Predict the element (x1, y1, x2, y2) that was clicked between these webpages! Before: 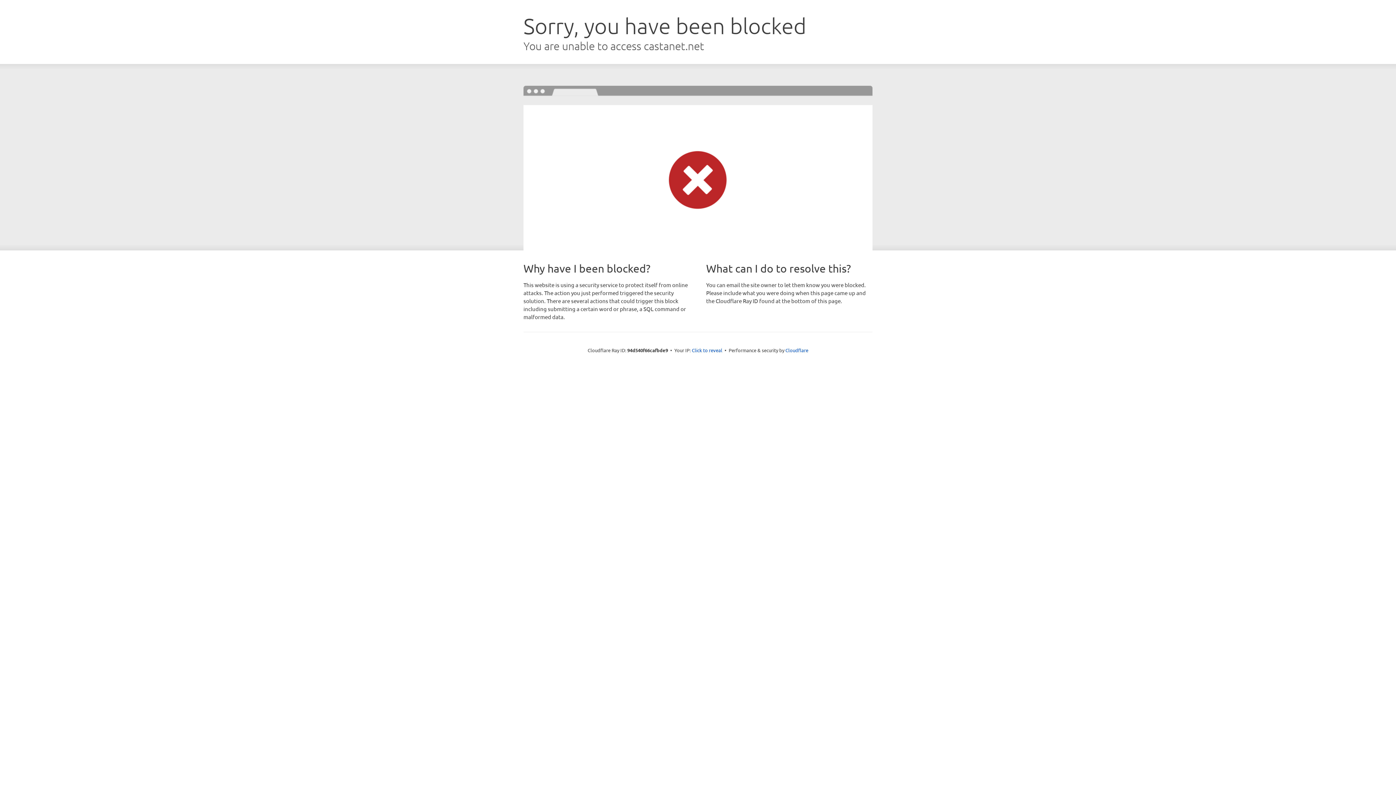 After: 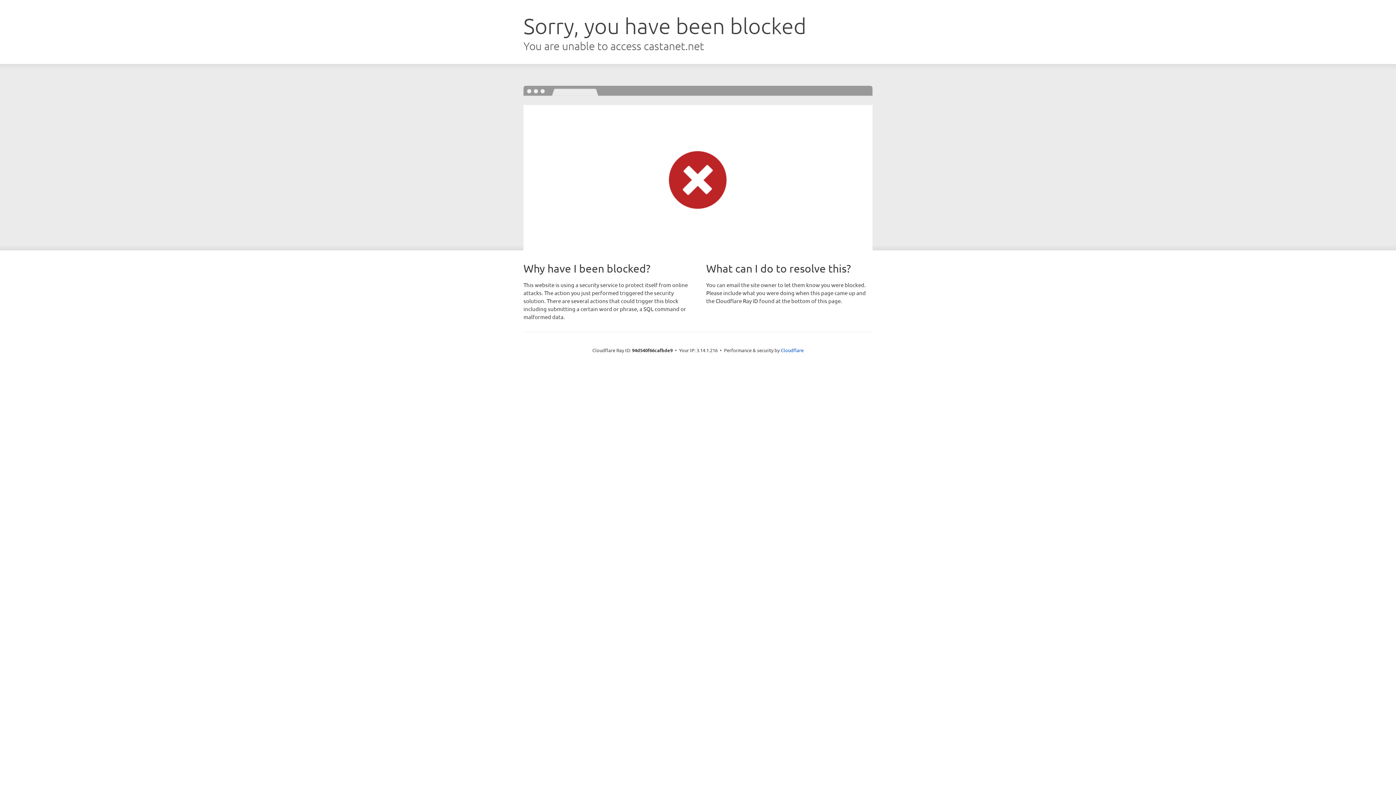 Action: bbox: (692, 346, 722, 353) label: Click to reveal